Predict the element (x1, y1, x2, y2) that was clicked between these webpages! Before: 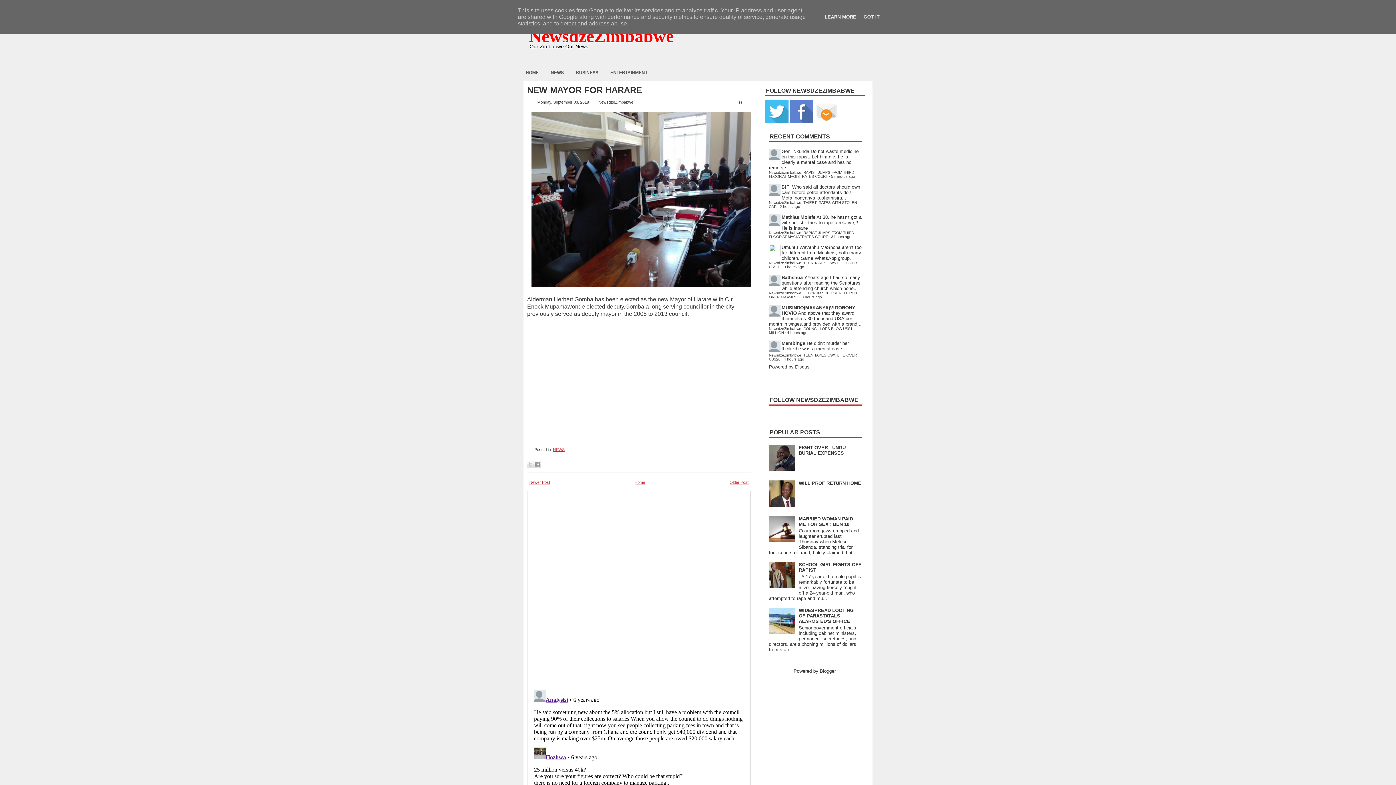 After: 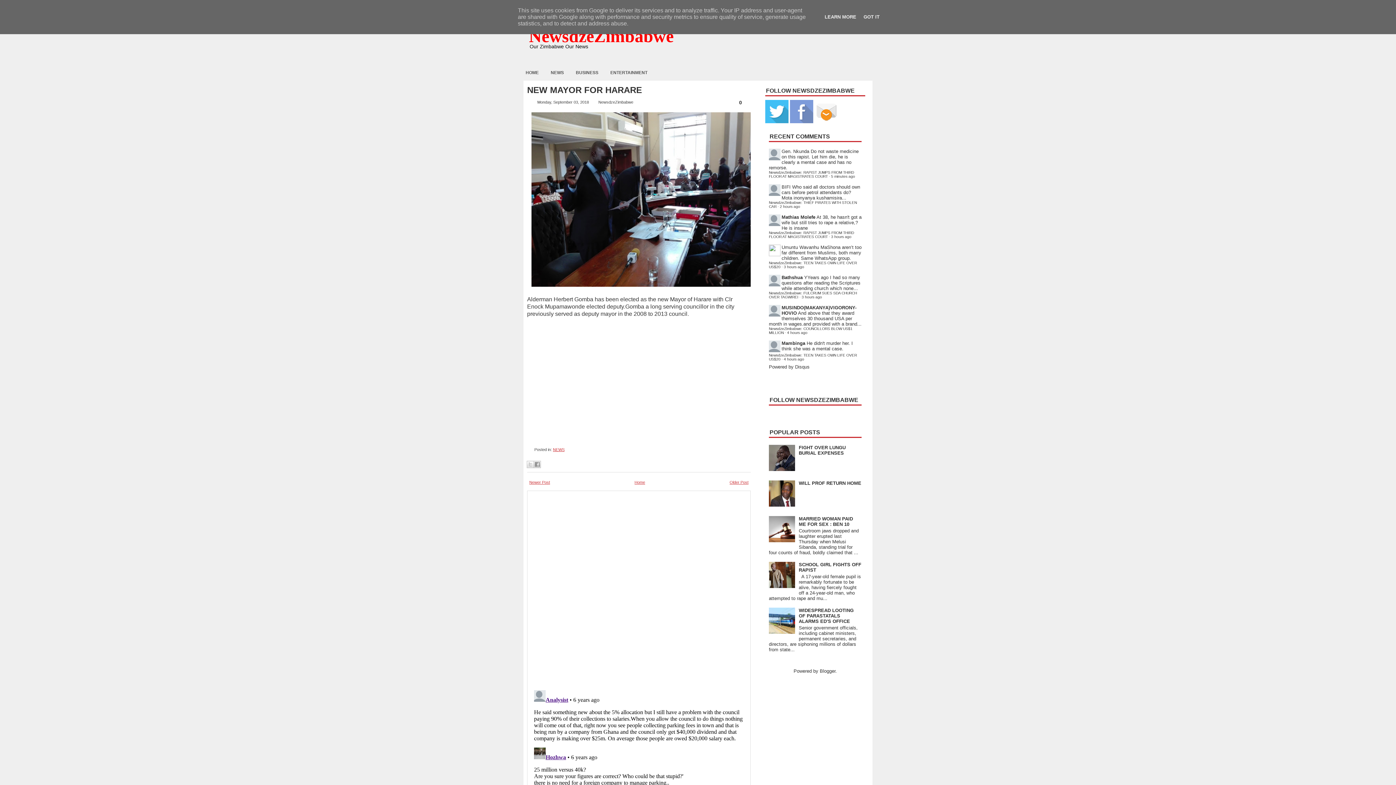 Action: bbox: (790, 118, 814, 124)